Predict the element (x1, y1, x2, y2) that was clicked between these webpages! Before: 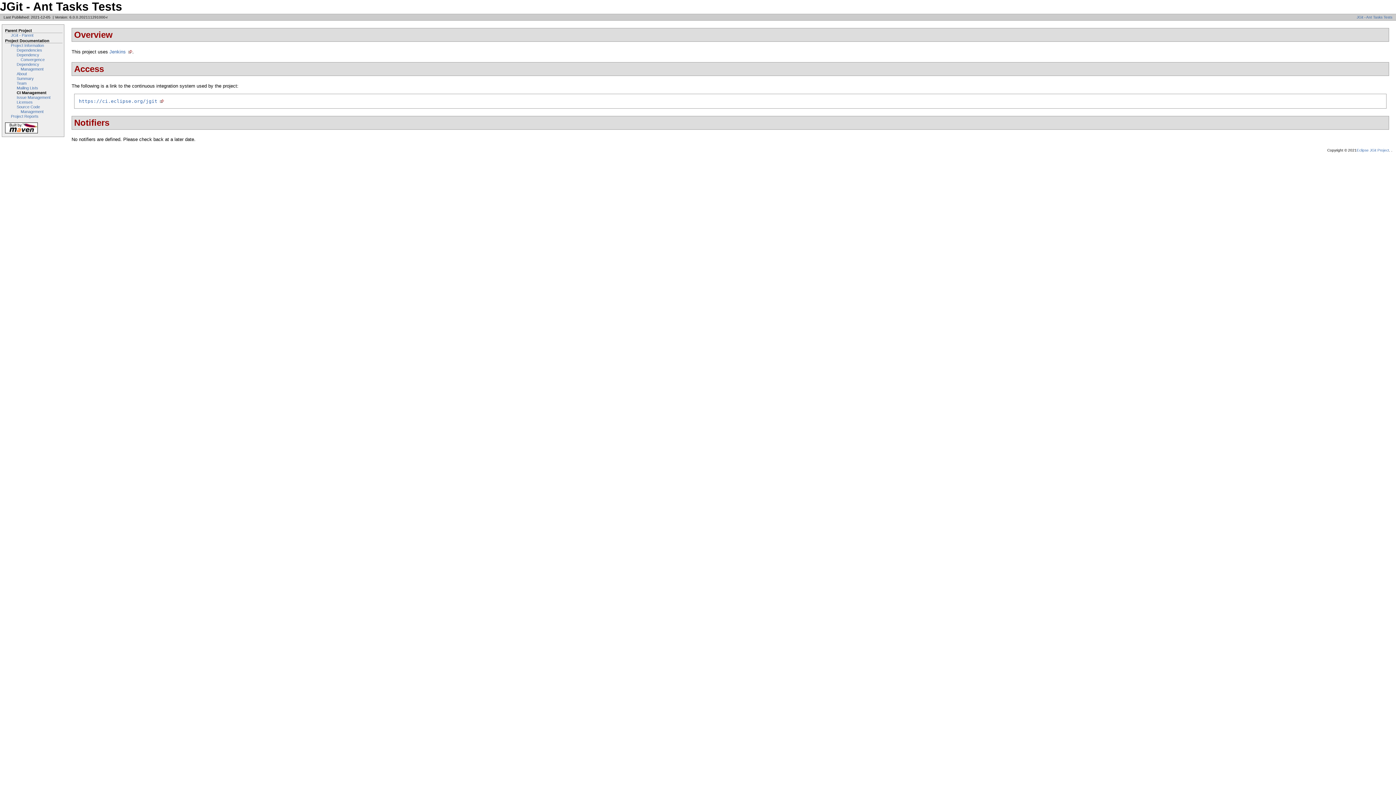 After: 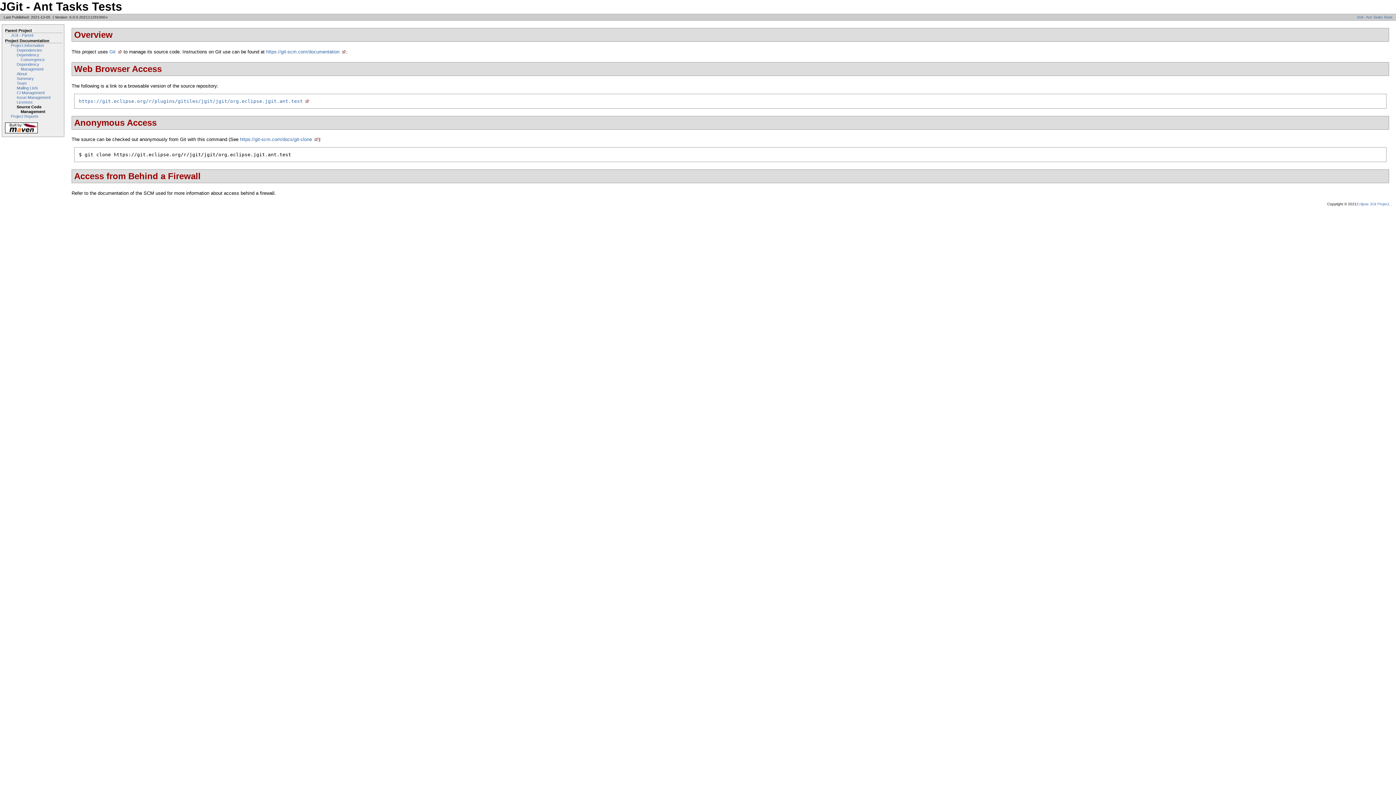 Action: bbox: (16, 104, 43, 113) label: Source Code Management